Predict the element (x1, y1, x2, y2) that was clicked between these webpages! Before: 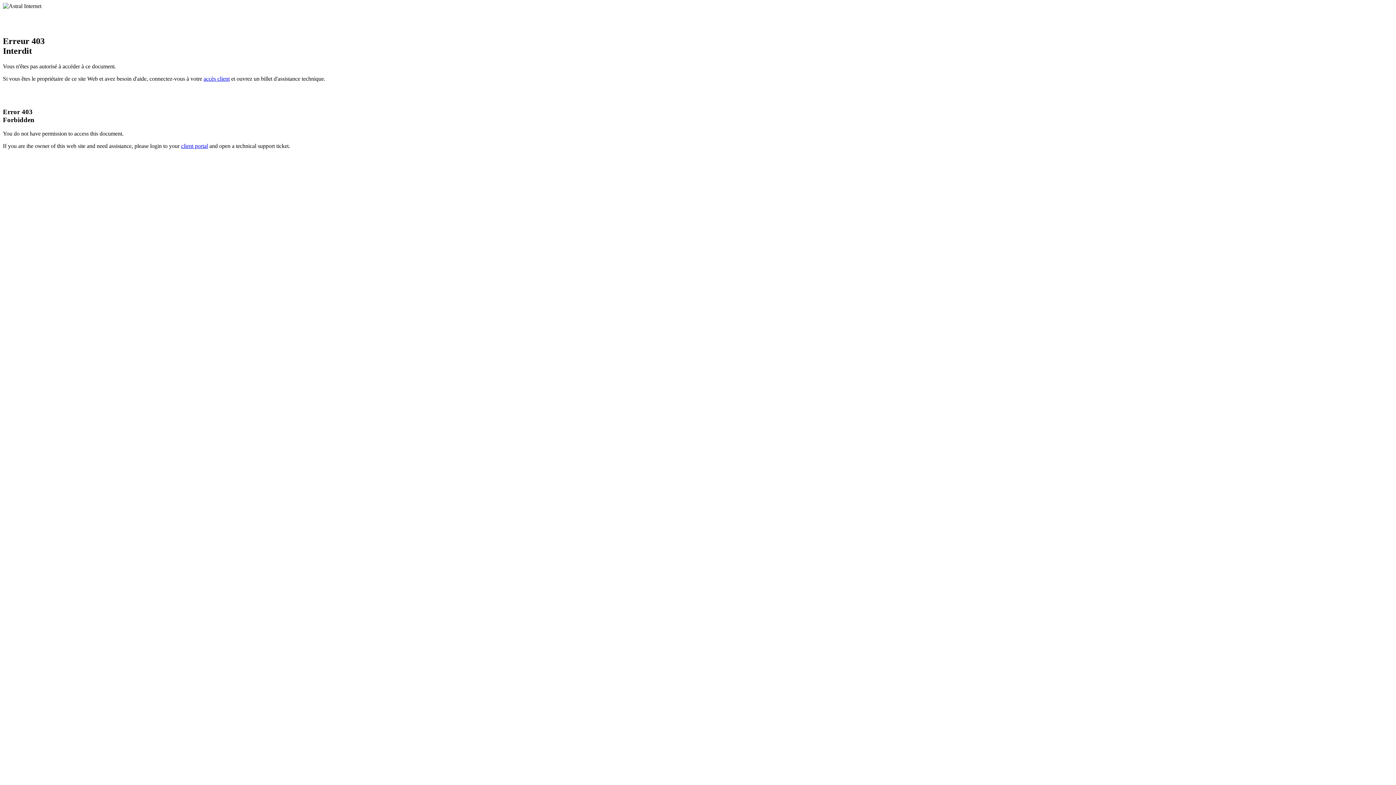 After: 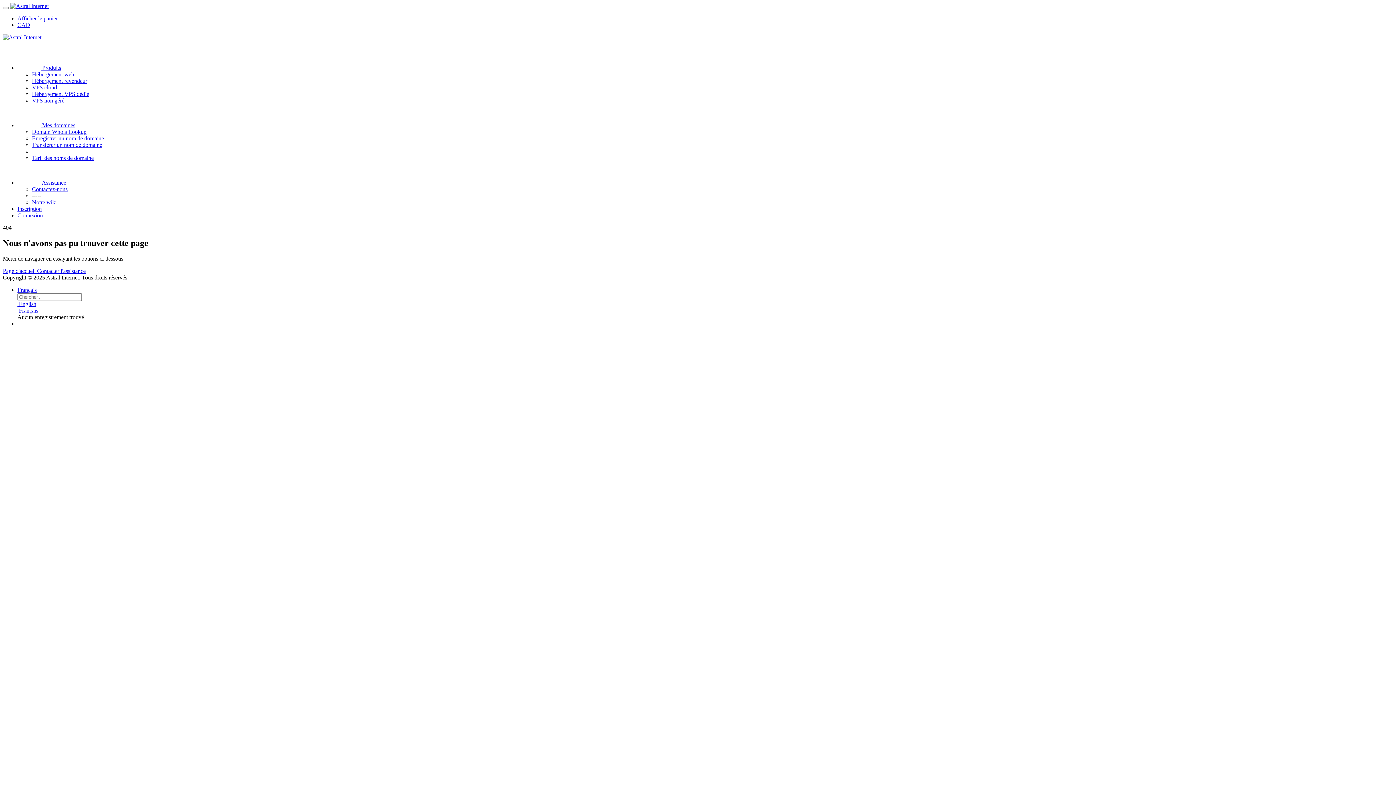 Action: bbox: (203, 75, 229, 81) label: accès client